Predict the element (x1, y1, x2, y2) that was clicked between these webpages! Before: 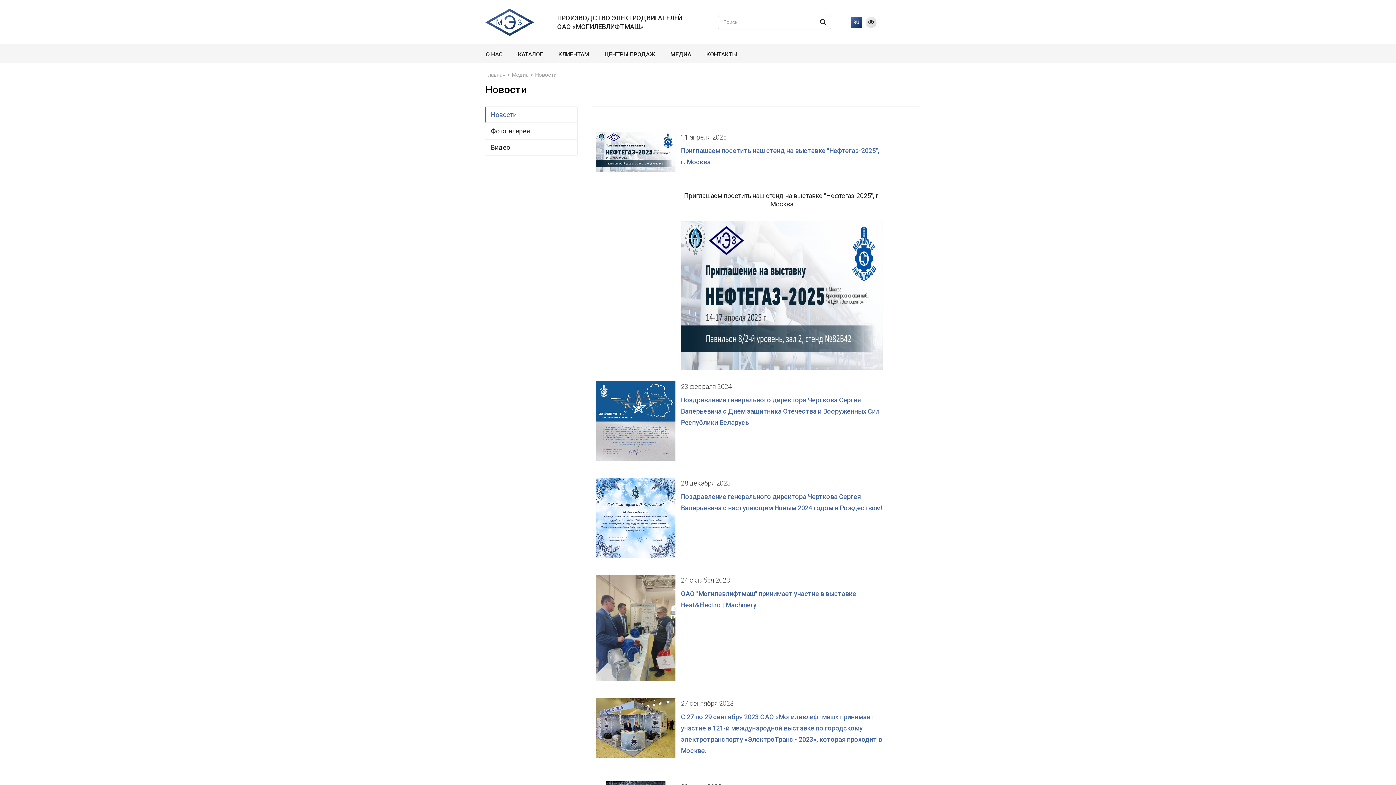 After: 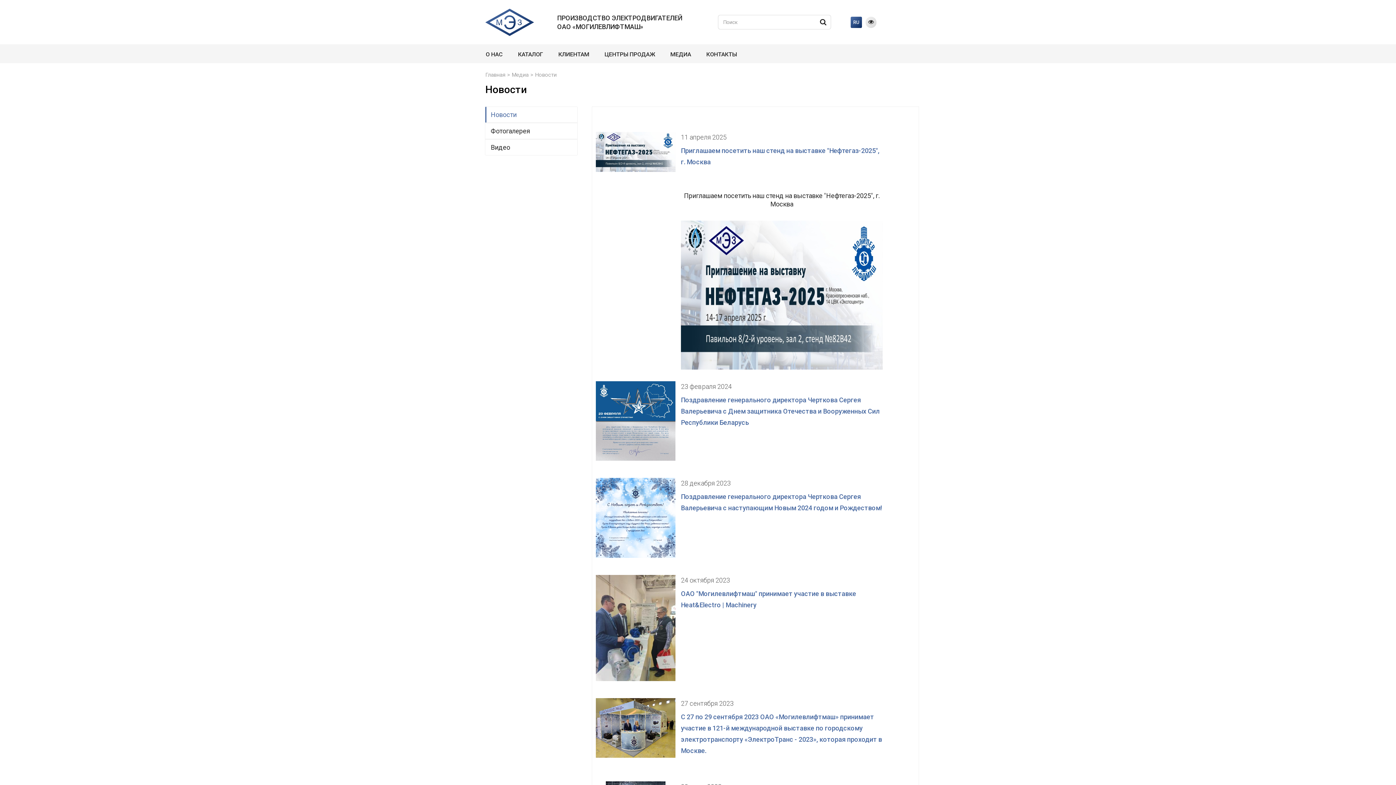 Action: label: Новости bbox: (485, 106, 577, 122)